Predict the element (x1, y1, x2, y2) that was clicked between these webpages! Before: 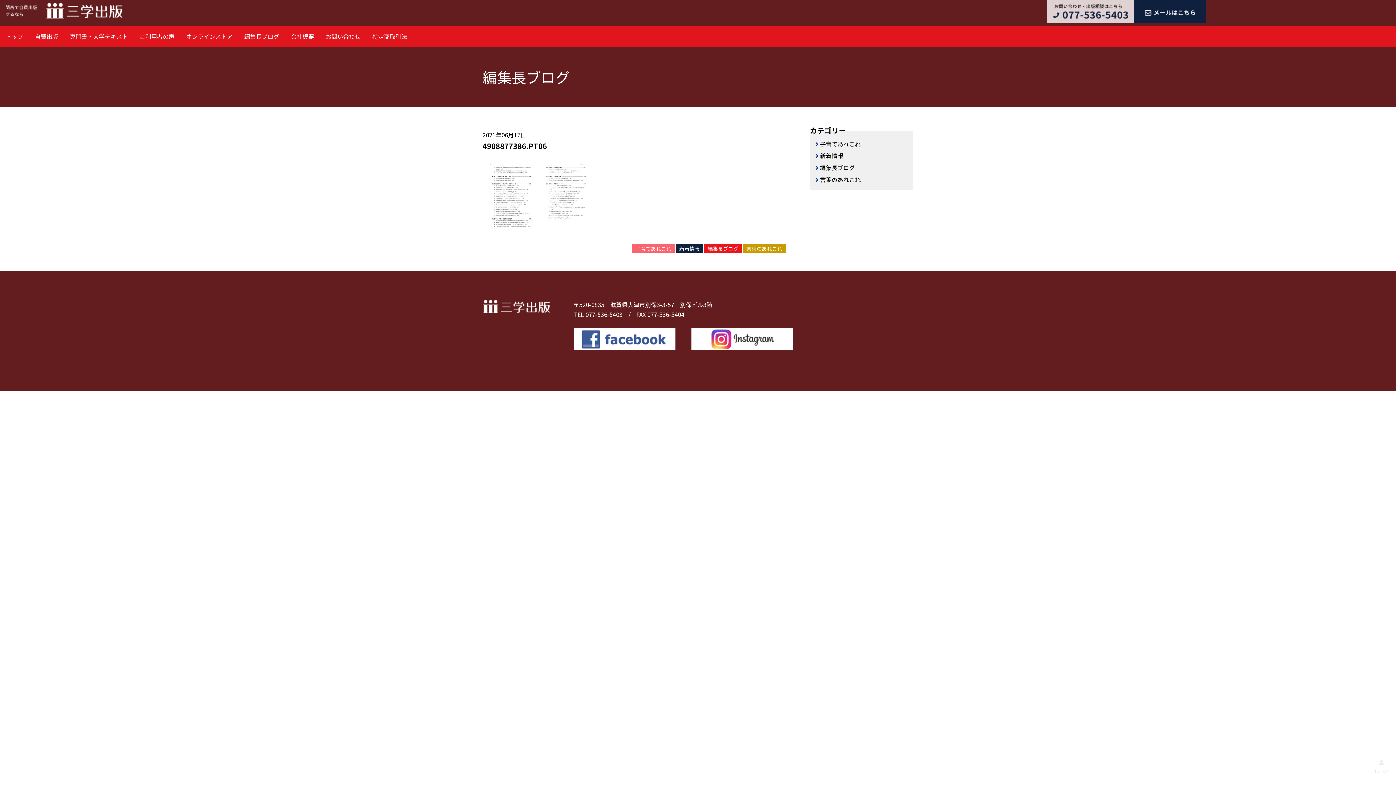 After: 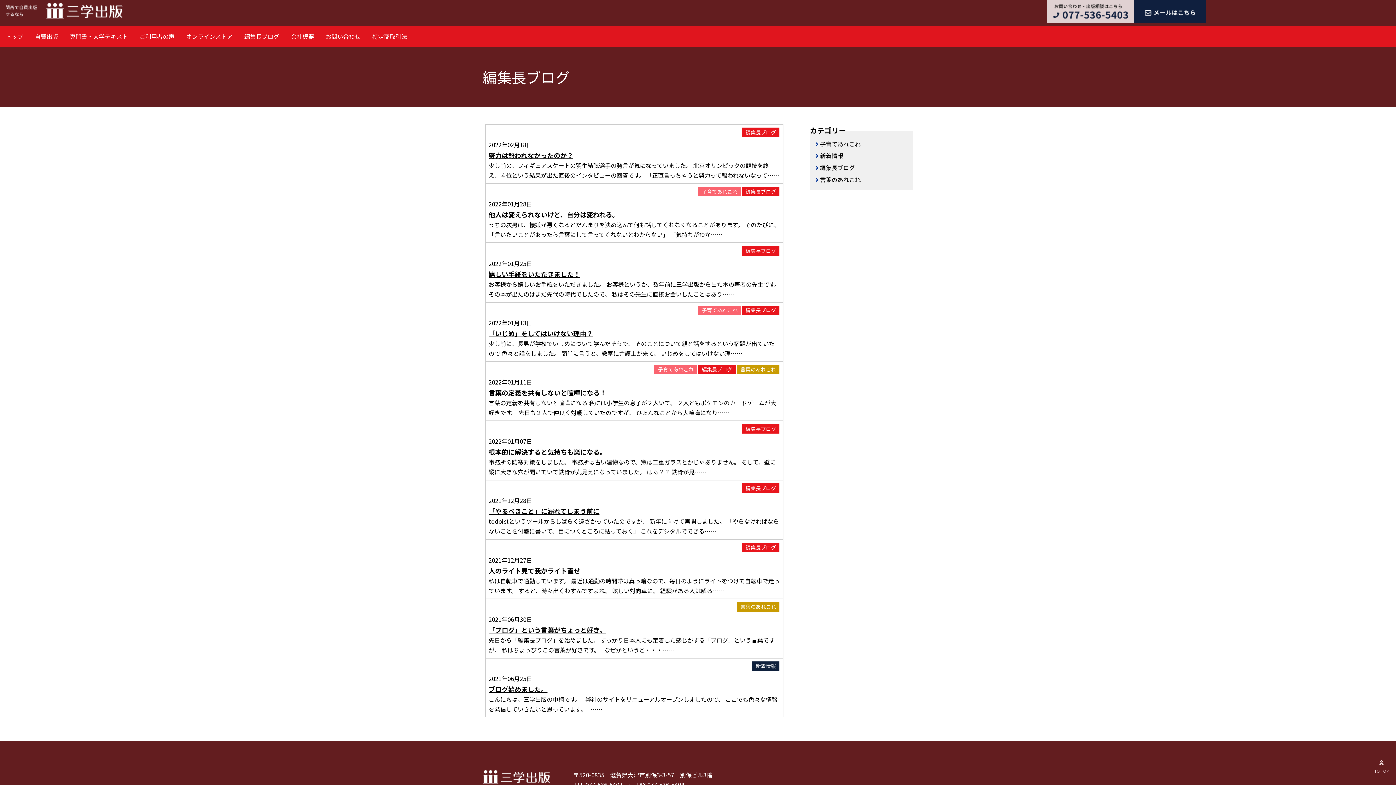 Action: label: 編集長ブログ bbox: (244, 32, 279, 40)